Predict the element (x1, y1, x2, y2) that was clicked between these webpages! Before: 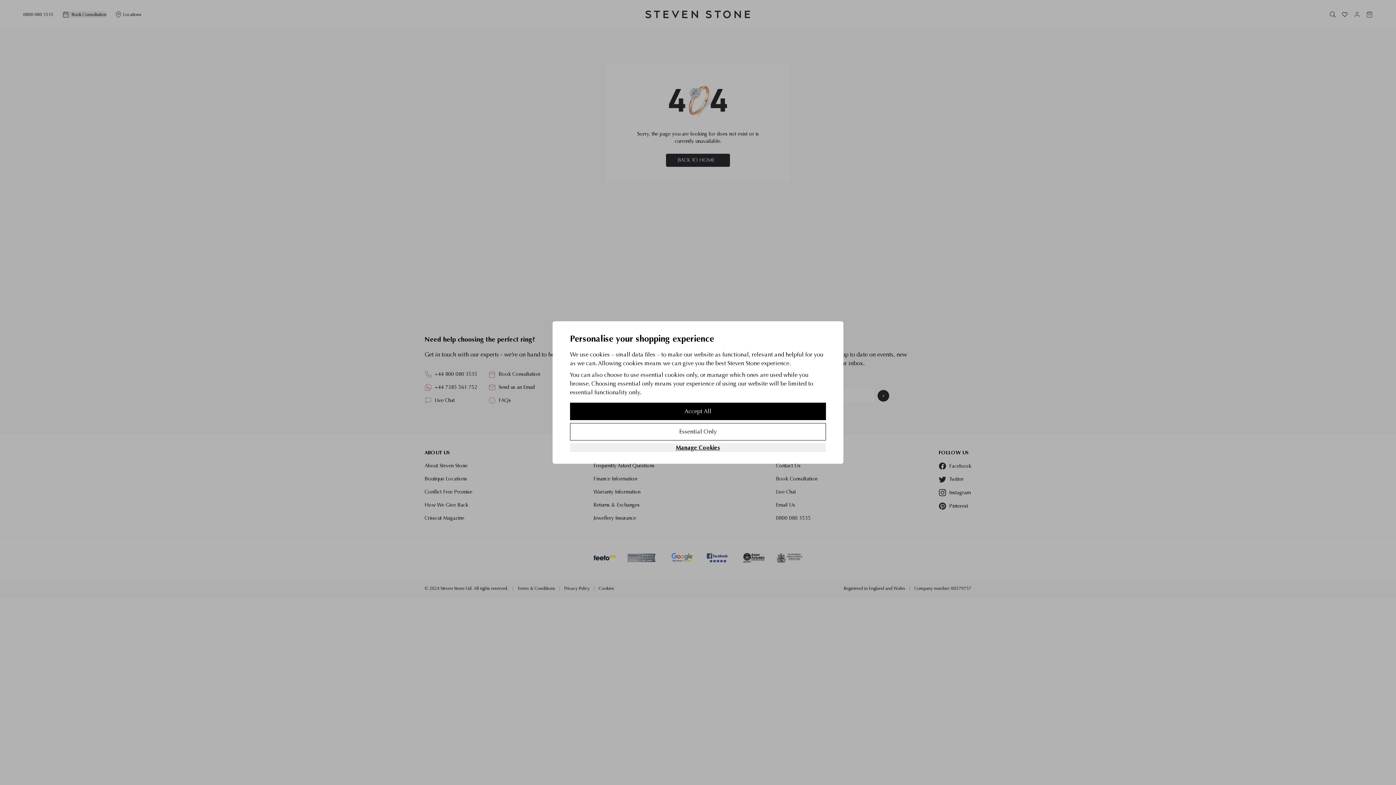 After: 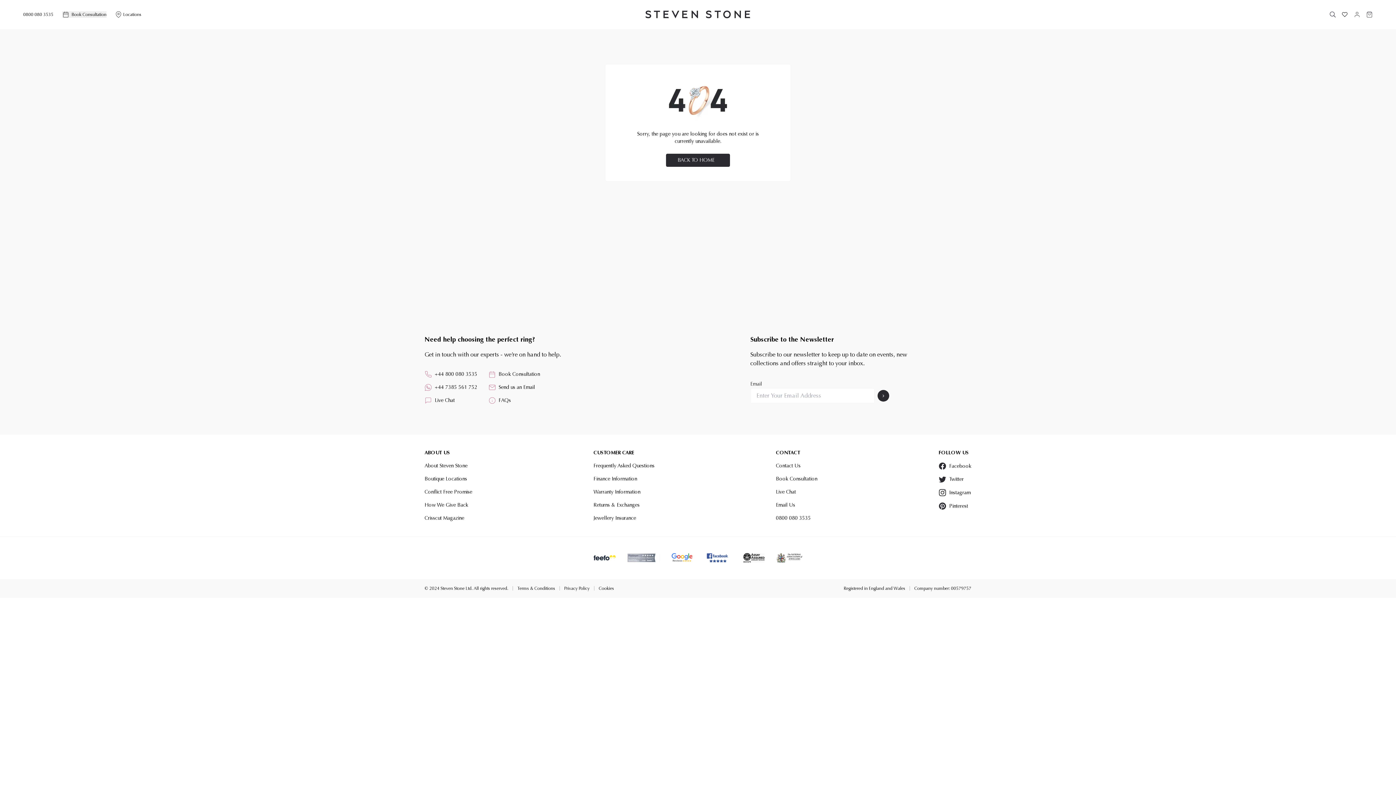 Action: label: Accept All bbox: (570, 402, 826, 420)